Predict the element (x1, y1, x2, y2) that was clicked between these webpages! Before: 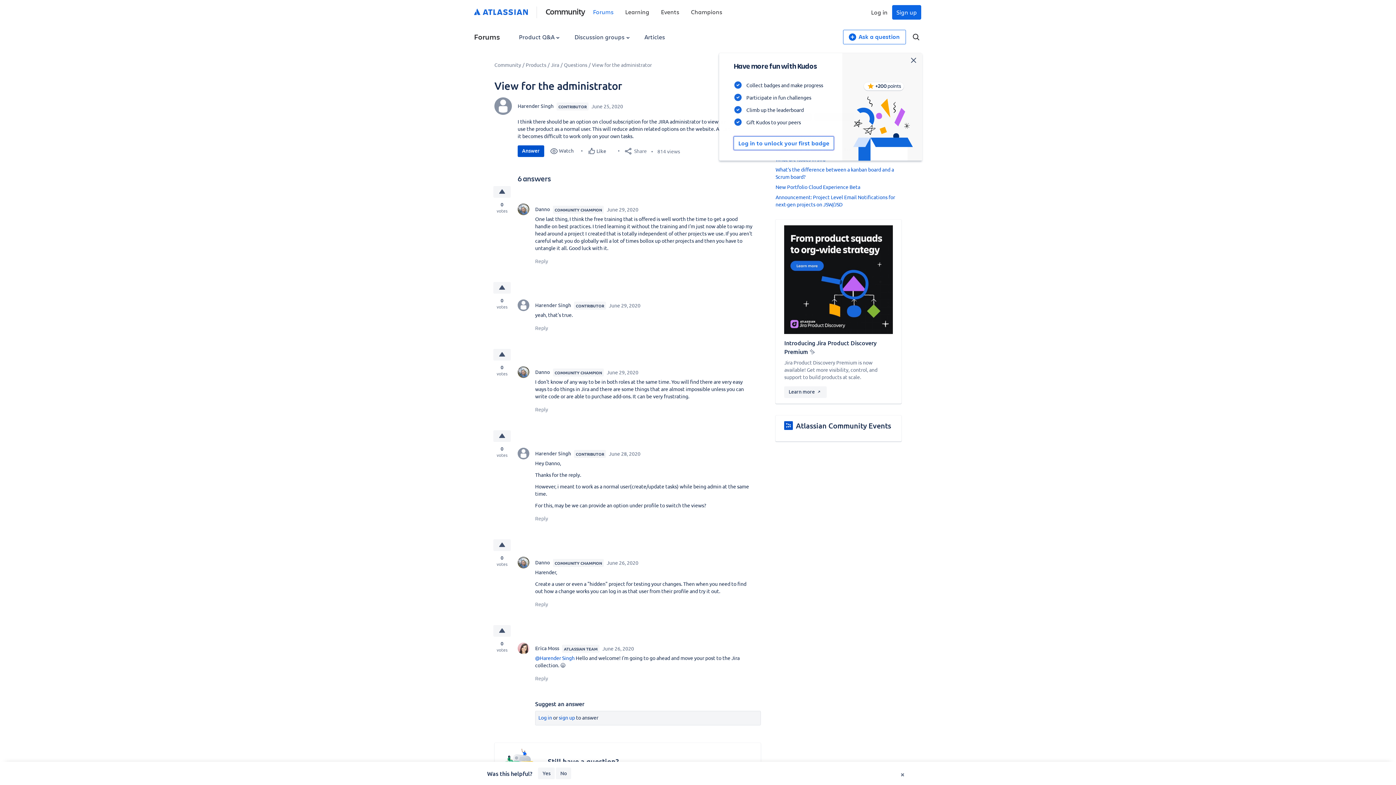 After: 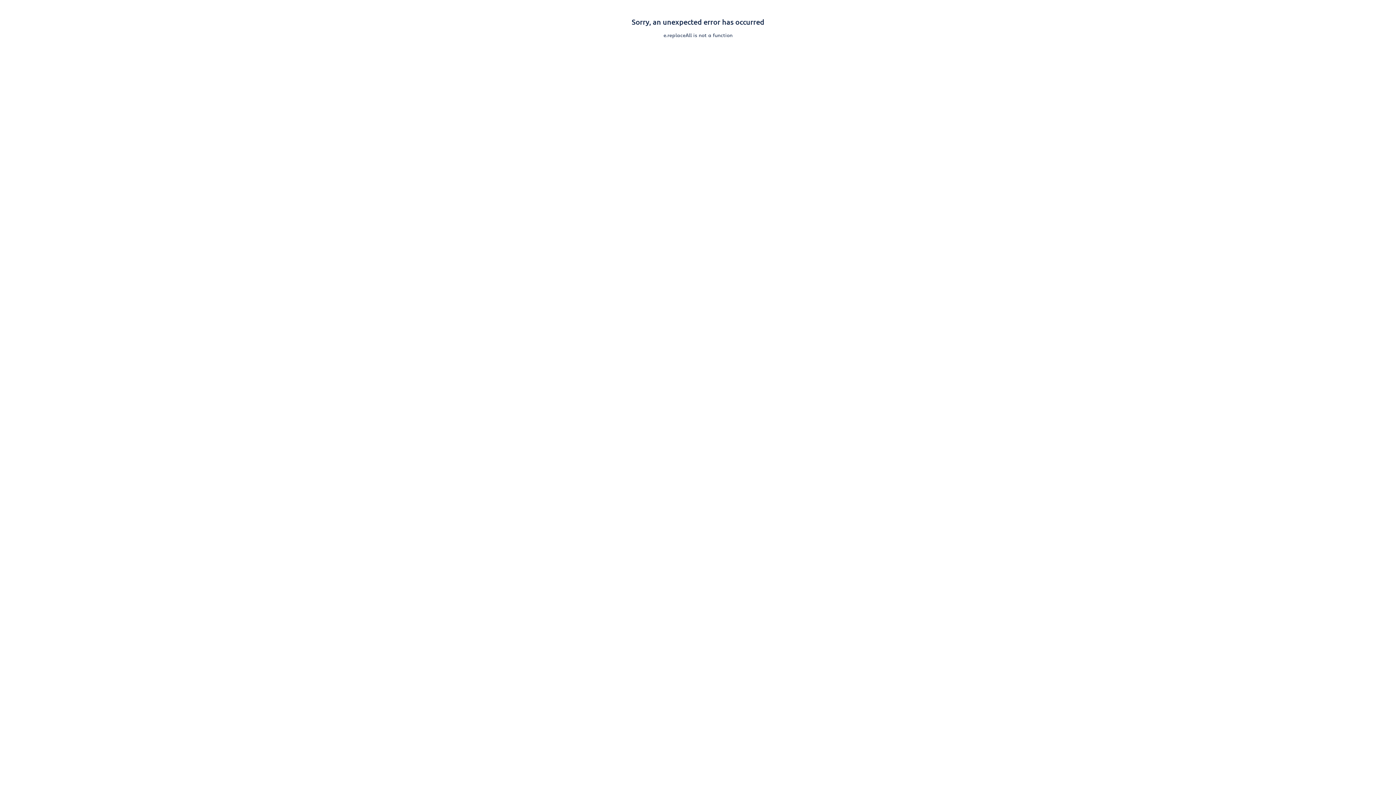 Action: bbox: (625, 7, 649, 15) label: Learning